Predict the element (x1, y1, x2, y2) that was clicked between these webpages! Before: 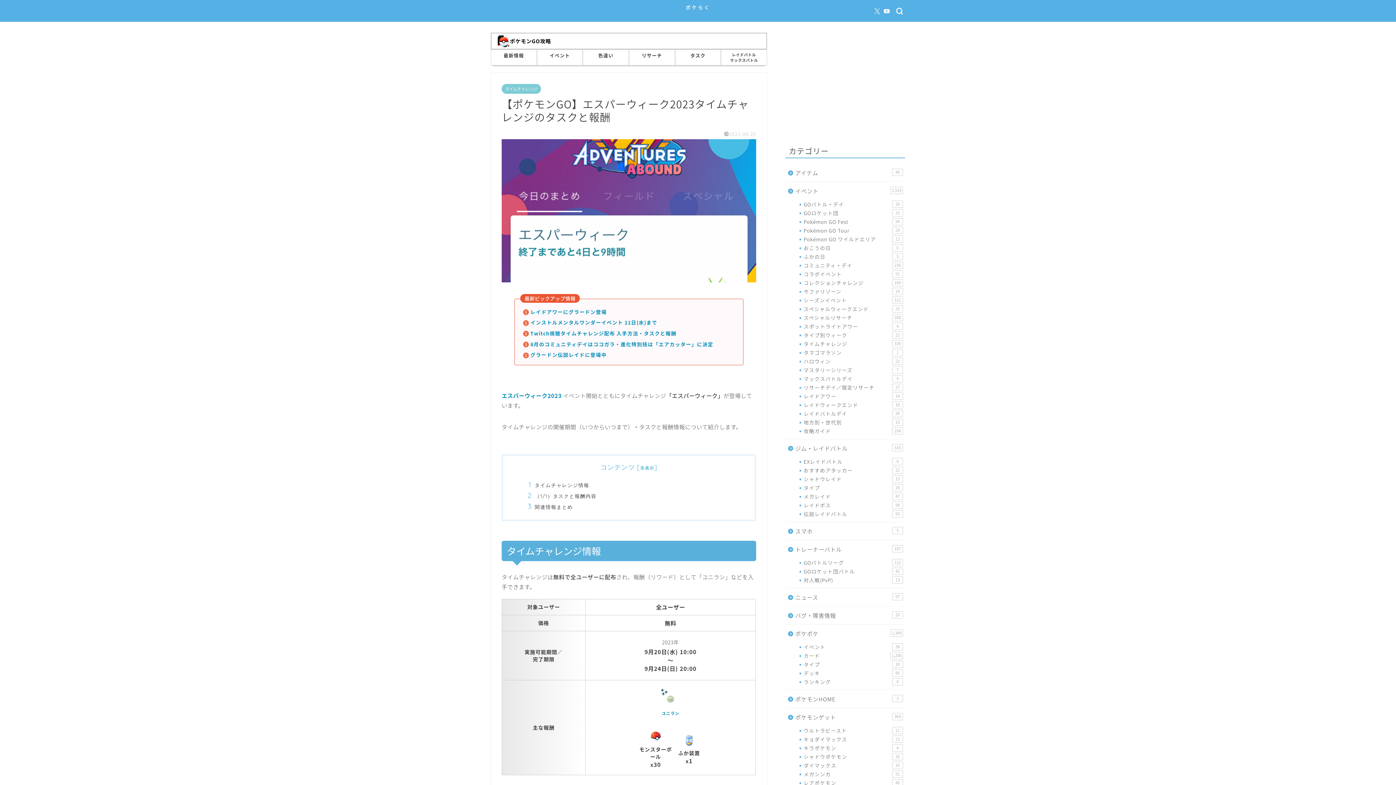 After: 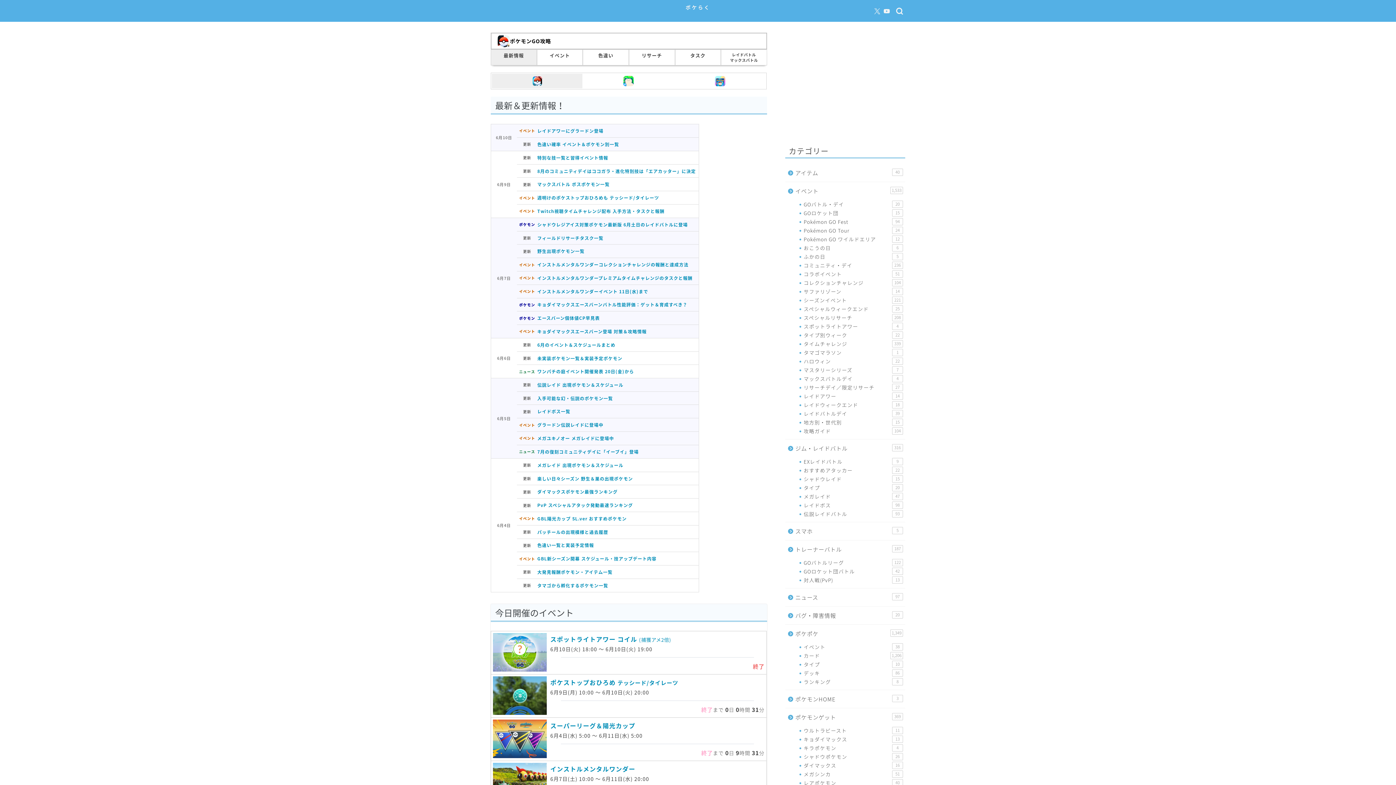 Action: bbox: (510, 37, 551, 45) label: ポケモンGO攻略